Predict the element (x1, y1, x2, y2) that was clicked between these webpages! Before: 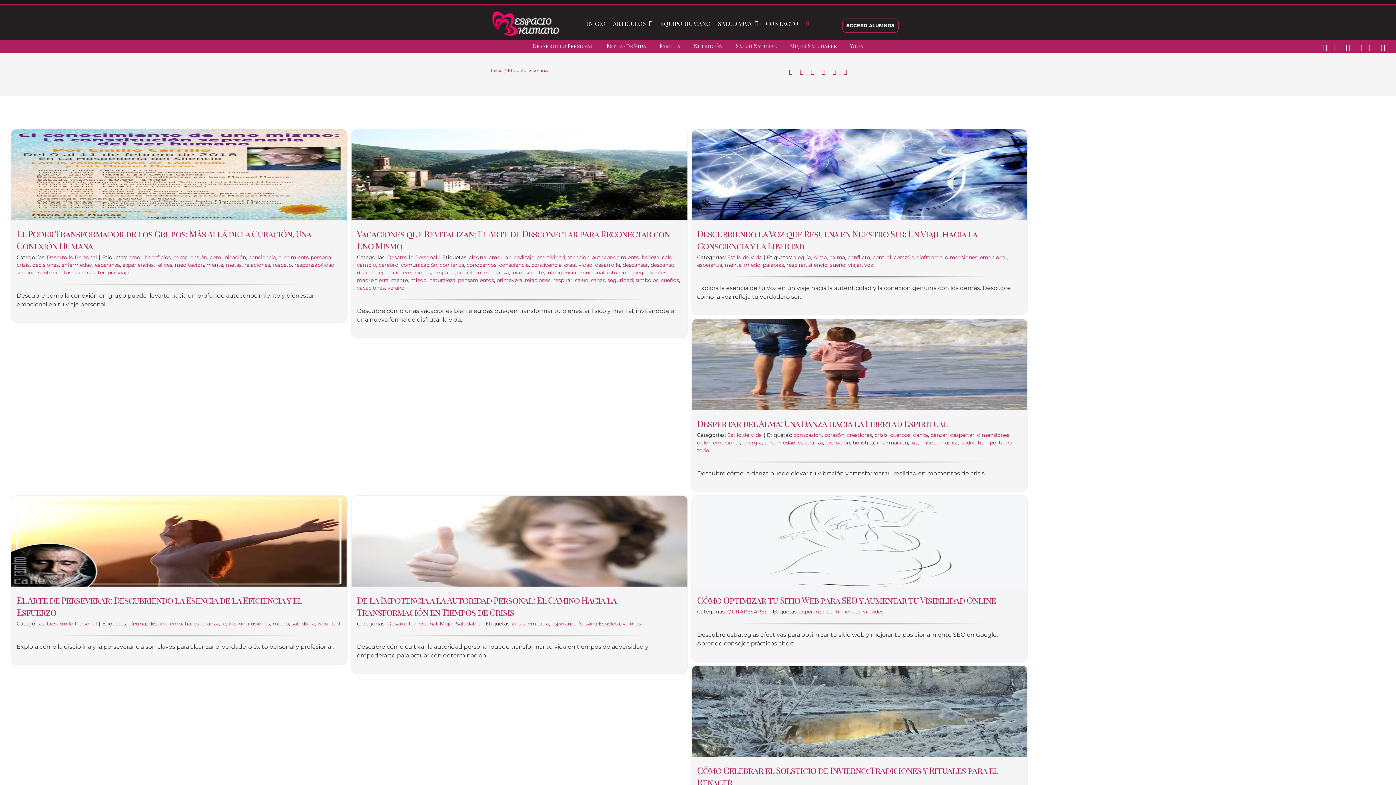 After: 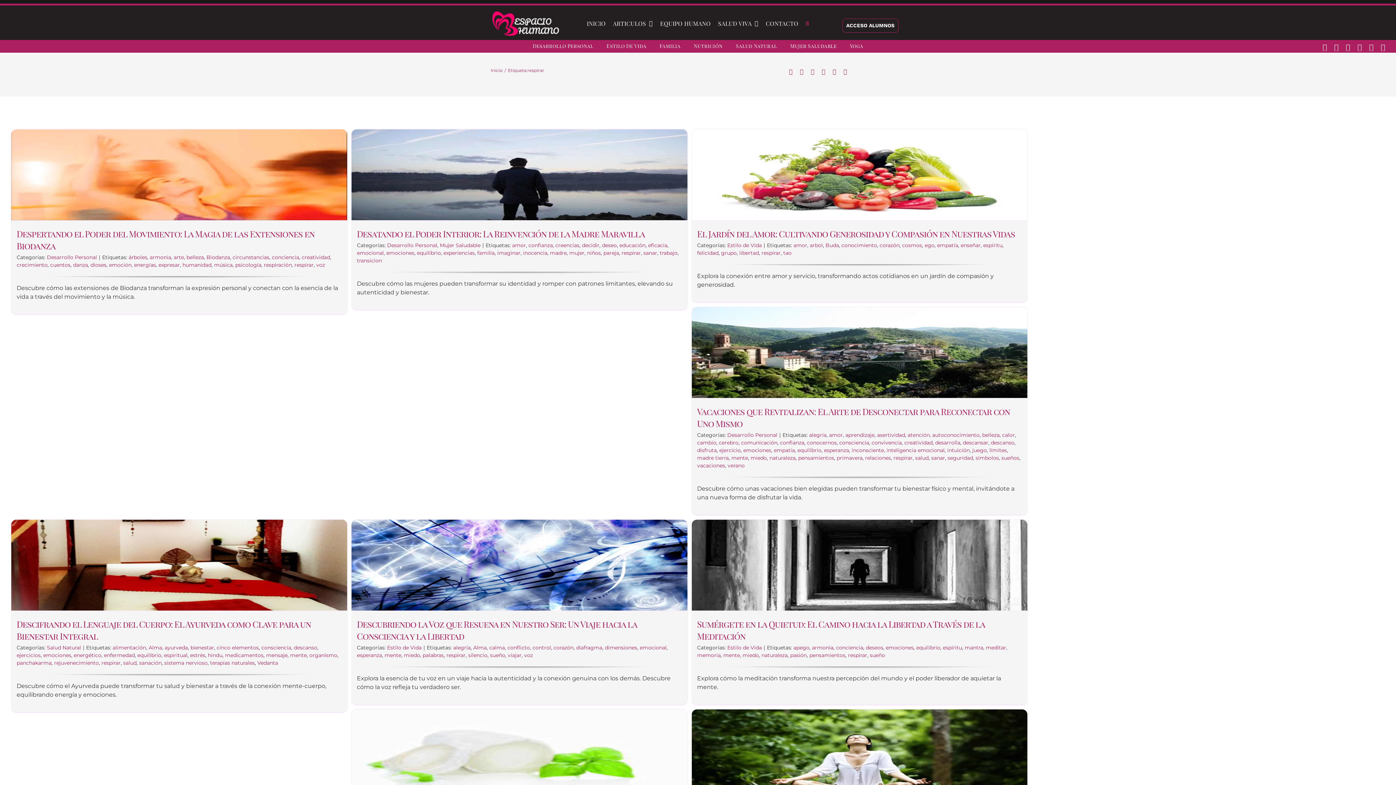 Action: label: respirar bbox: (553, 276, 572, 283)